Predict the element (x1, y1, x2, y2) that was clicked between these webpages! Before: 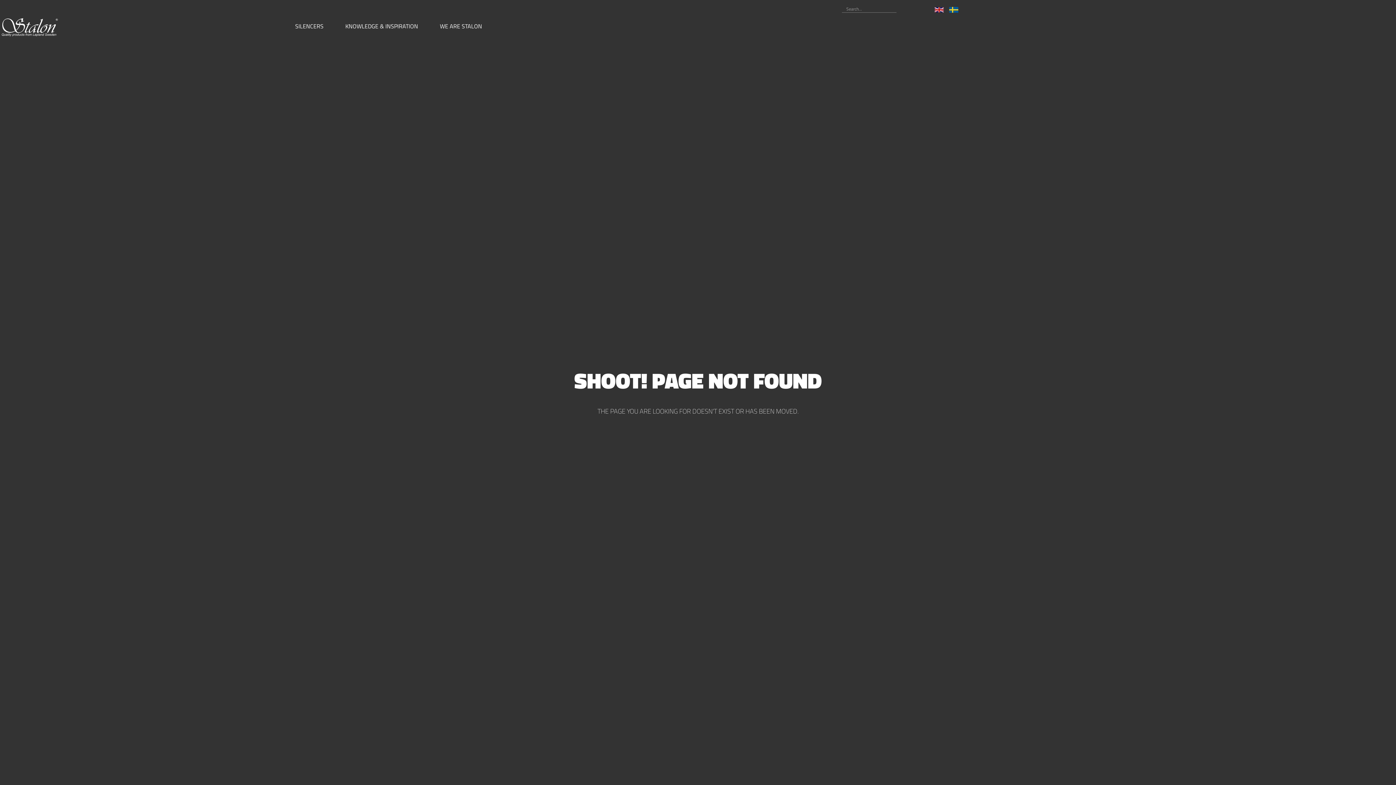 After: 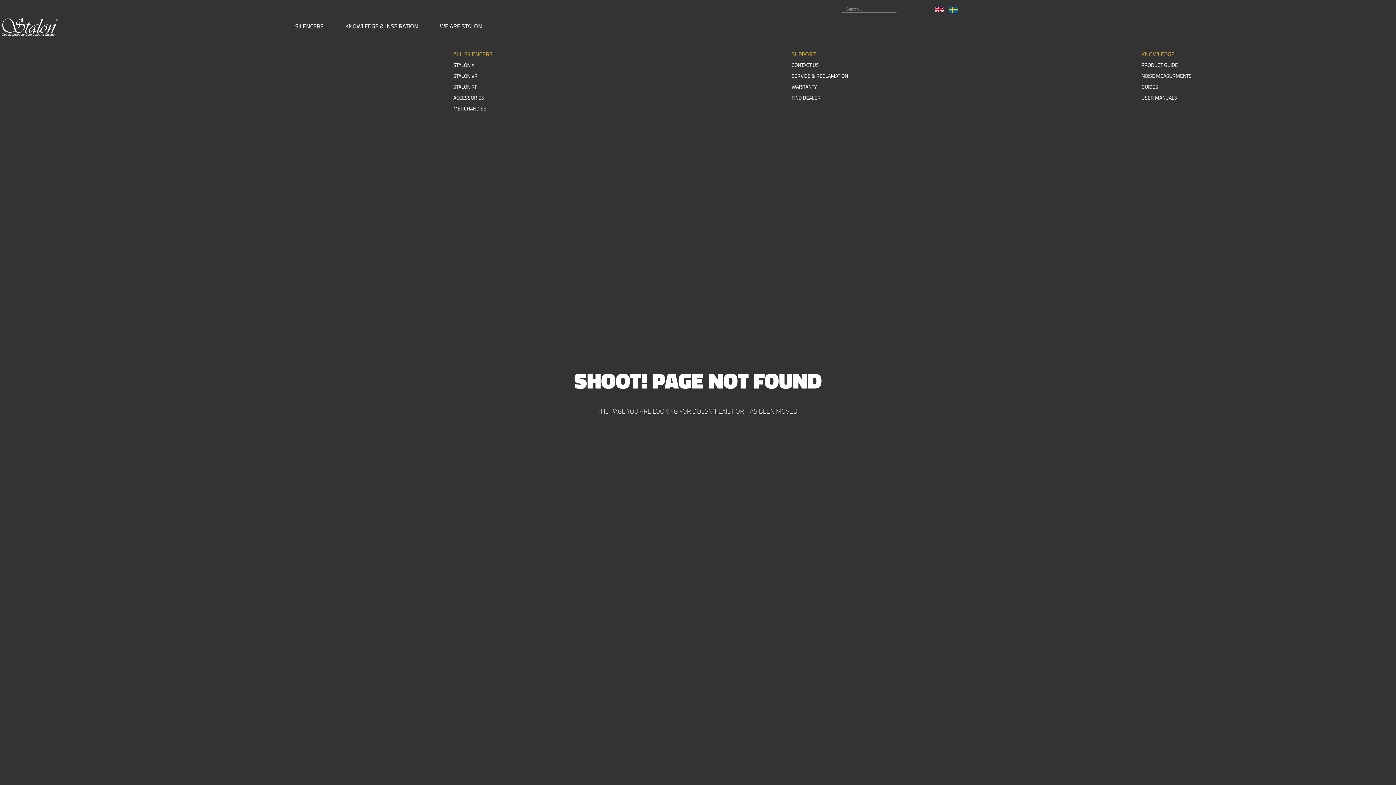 Action: label: SILENCERS bbox: (288, 15, 338, 37)